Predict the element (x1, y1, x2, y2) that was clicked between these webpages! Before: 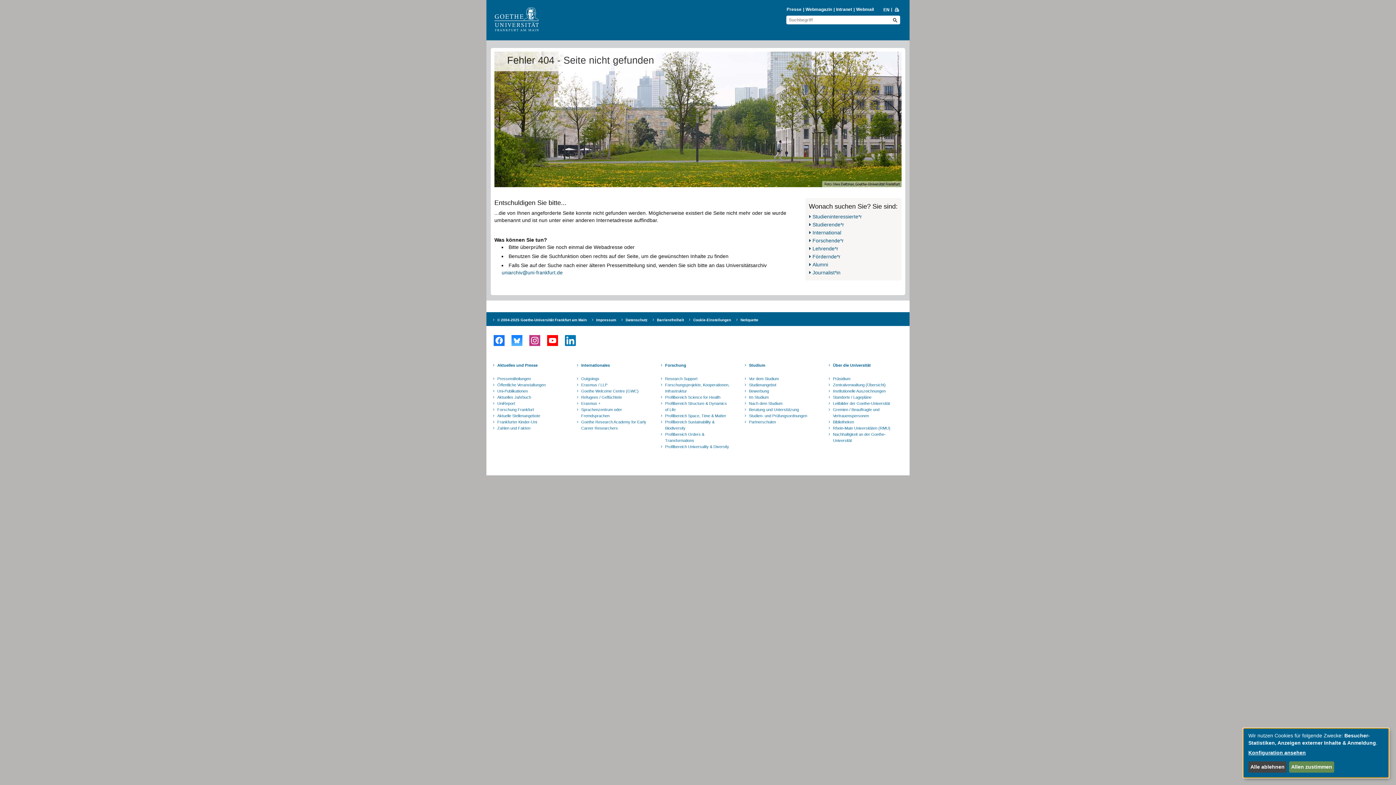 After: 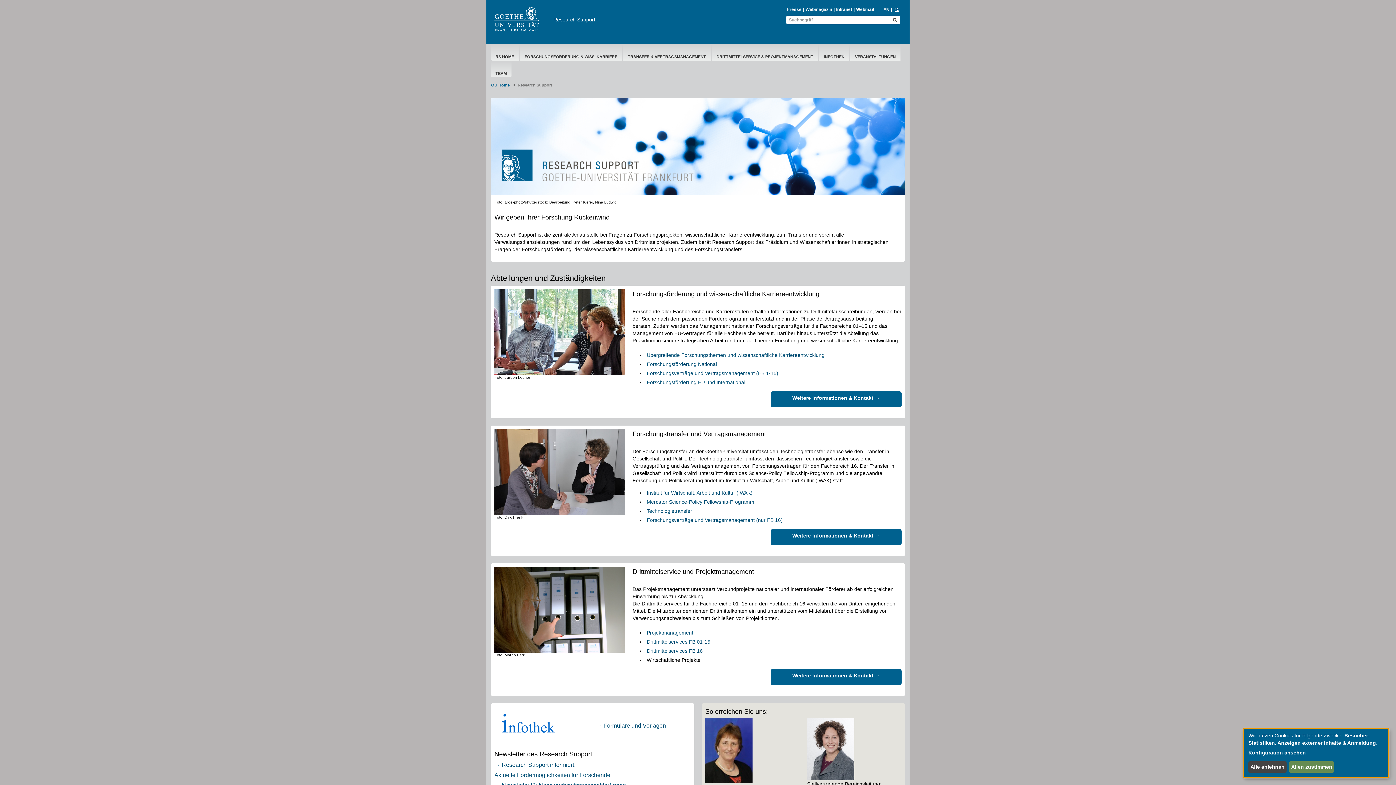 Action: label: Research Support bbox: (664, 376, 732, 382)